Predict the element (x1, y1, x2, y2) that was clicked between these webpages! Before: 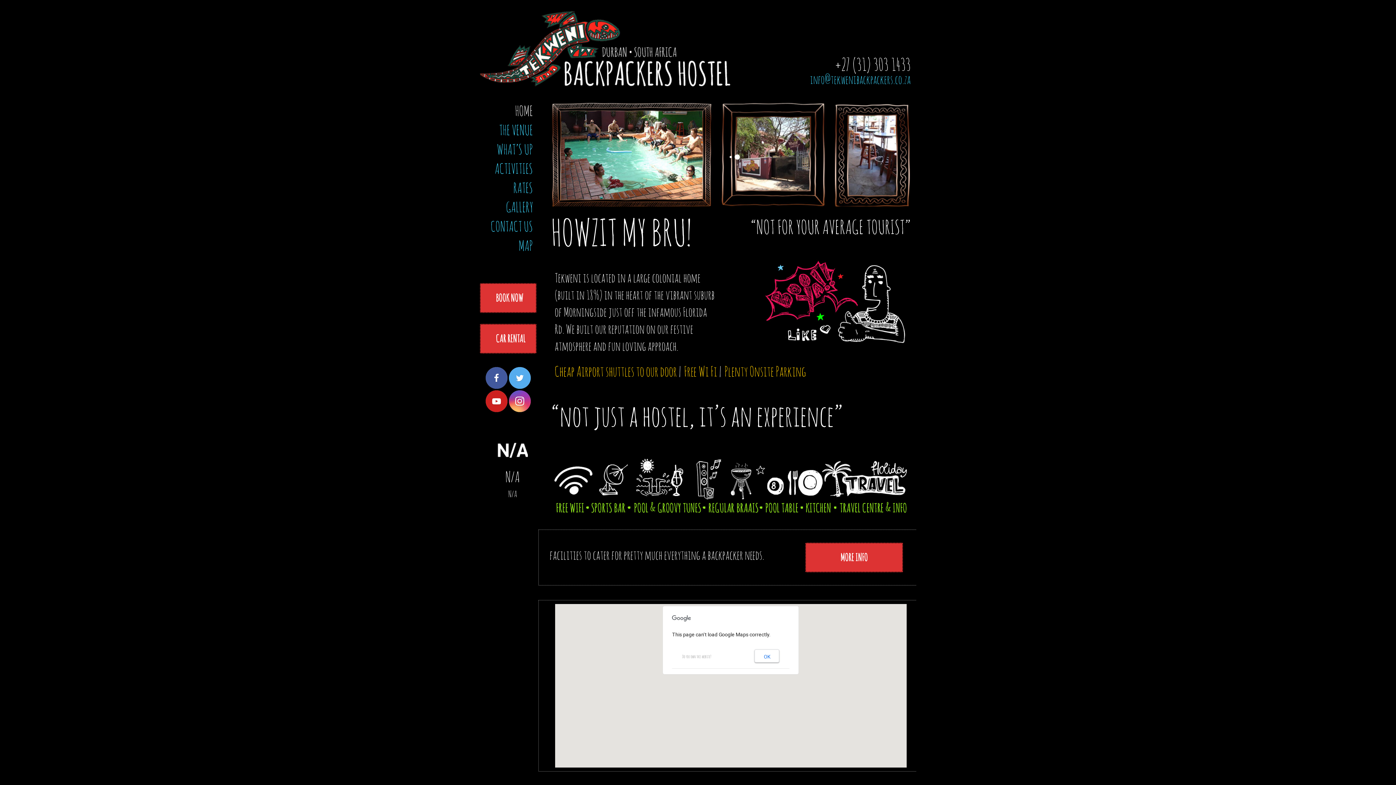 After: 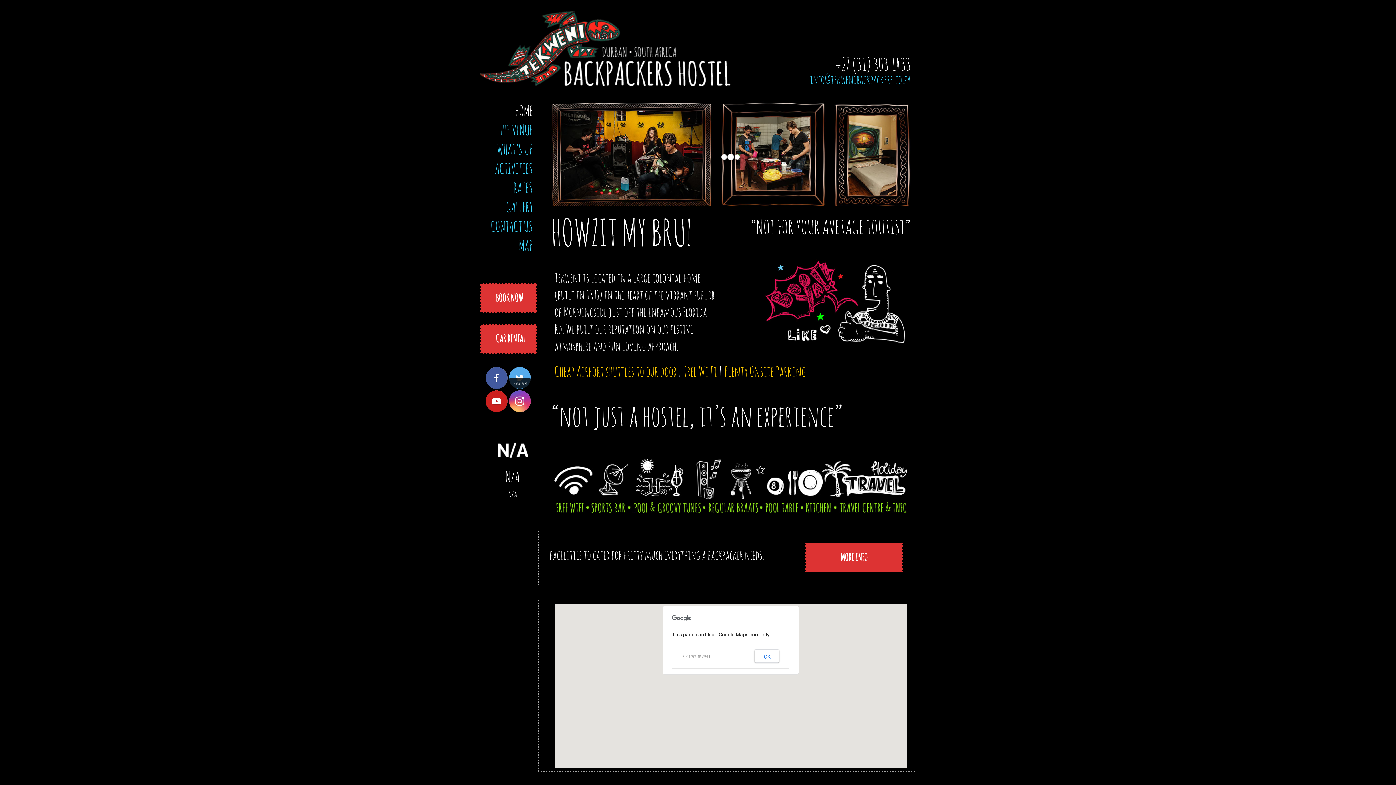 Action: bbox: (509, 390, 530, 412)